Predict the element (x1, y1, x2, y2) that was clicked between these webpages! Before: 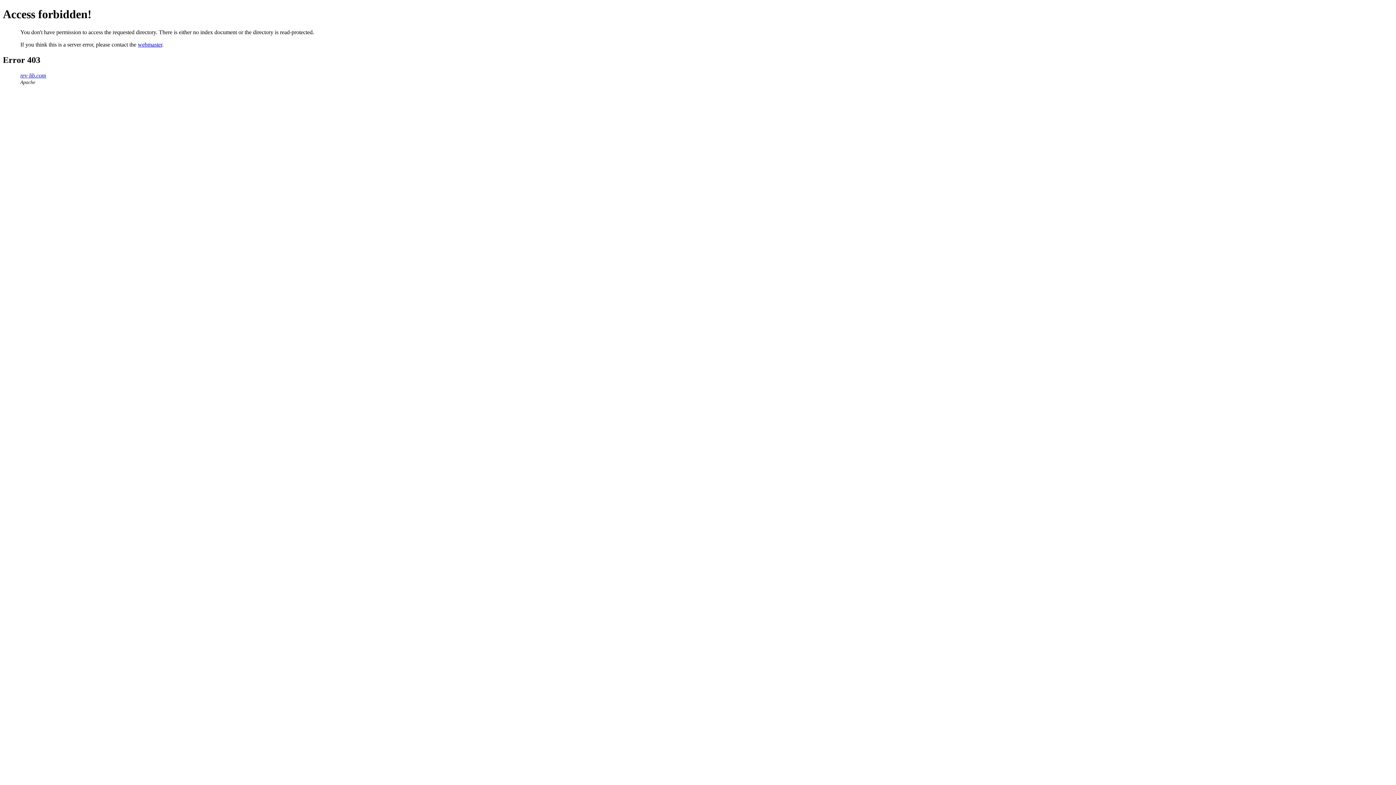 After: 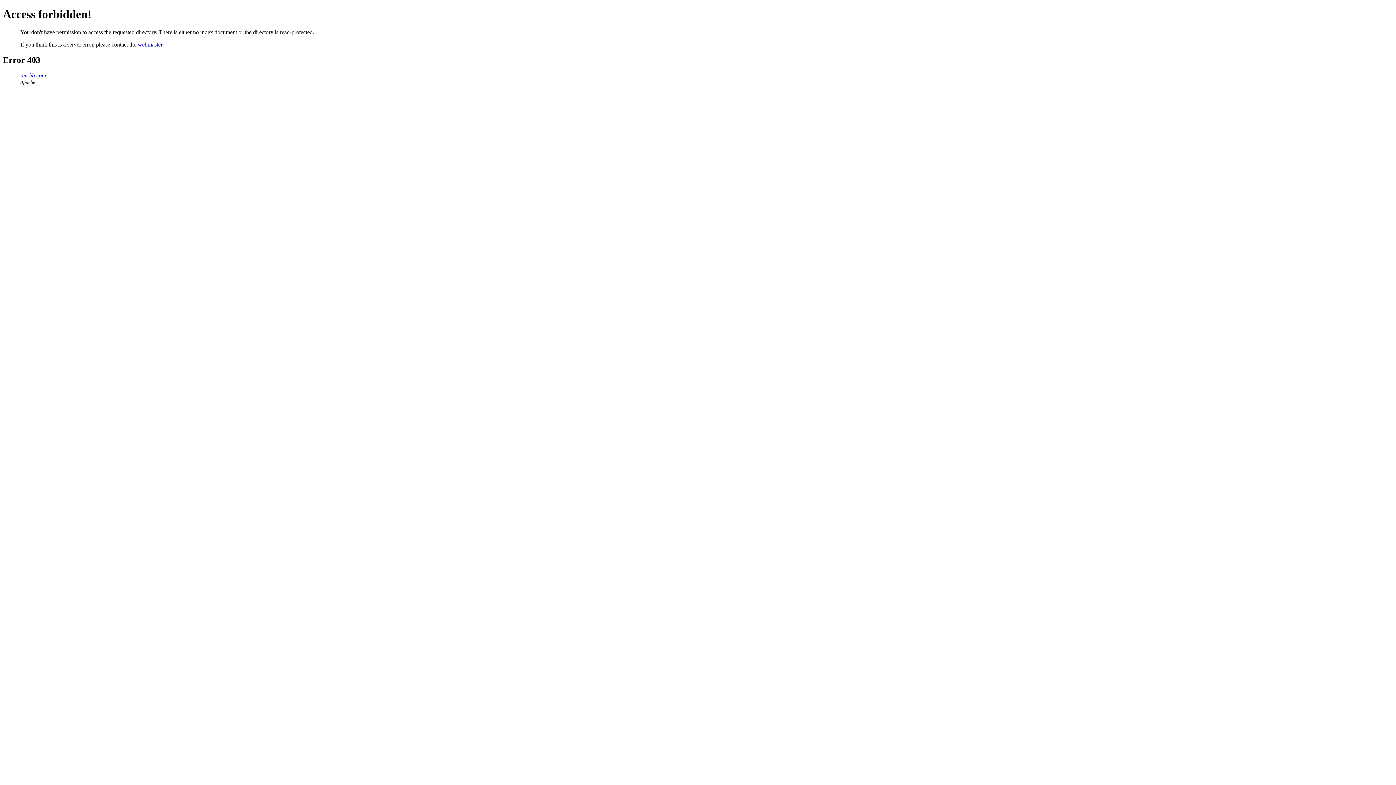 Action: label: webmaster bbox: (137, 41, 162, 47)